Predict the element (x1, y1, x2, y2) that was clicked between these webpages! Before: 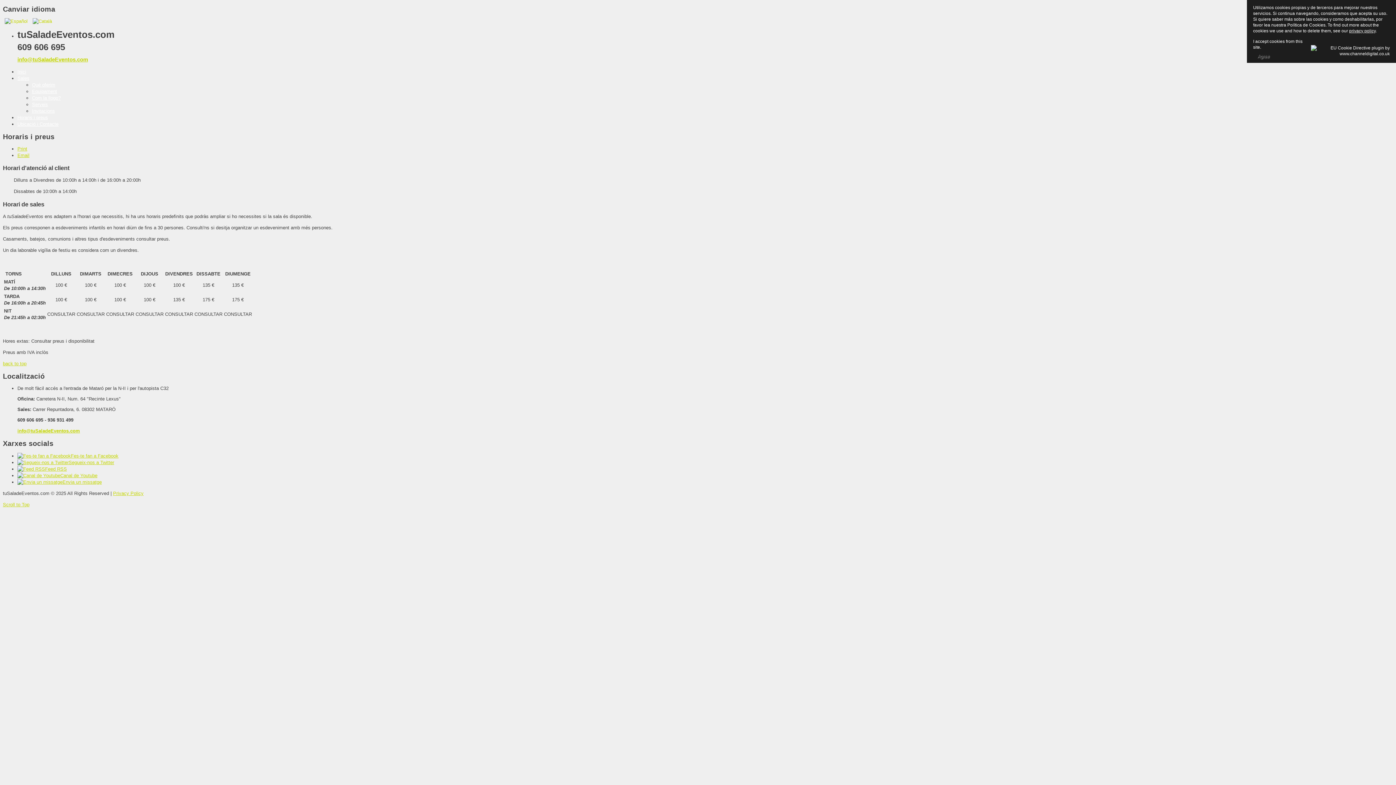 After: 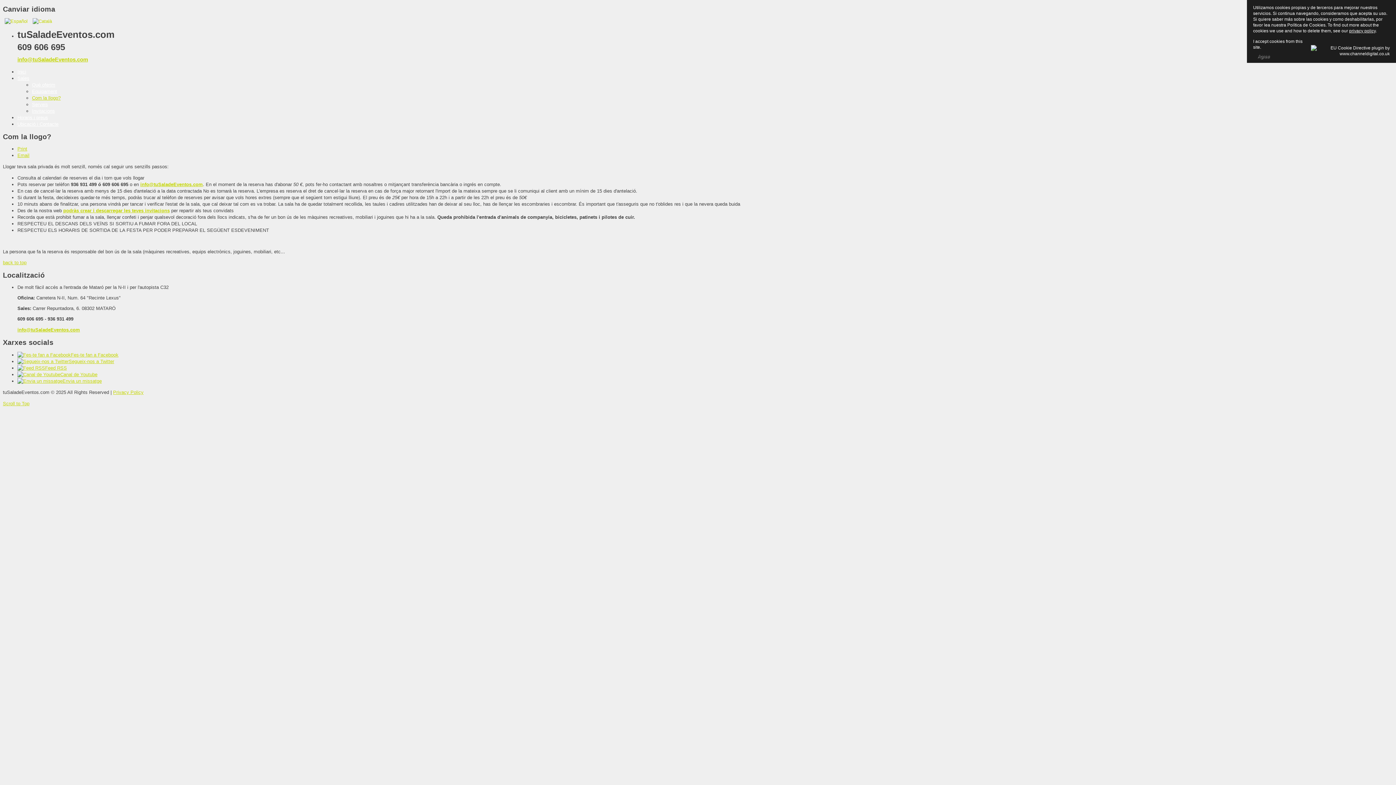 Action: label: Com la llogo? bbox: (32, 95, 60, 100)